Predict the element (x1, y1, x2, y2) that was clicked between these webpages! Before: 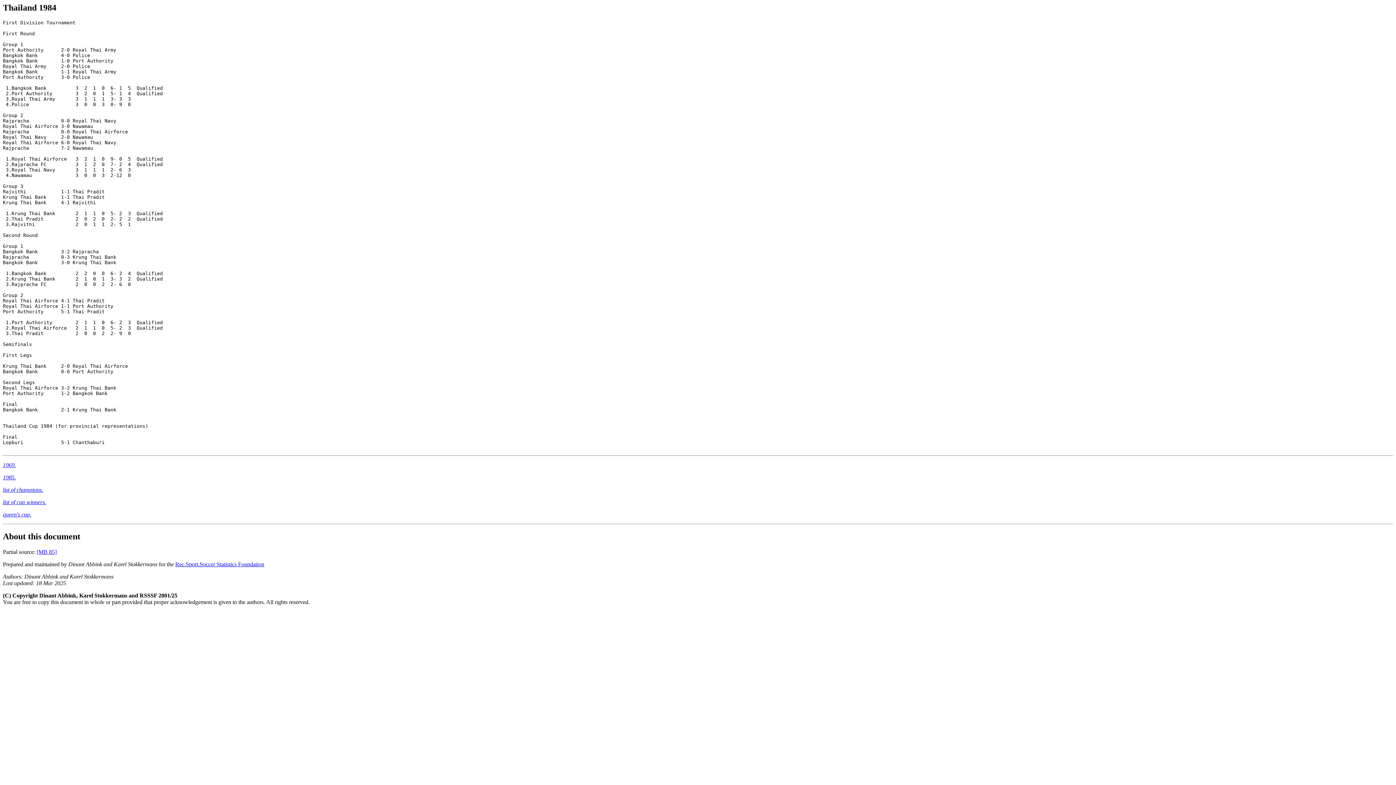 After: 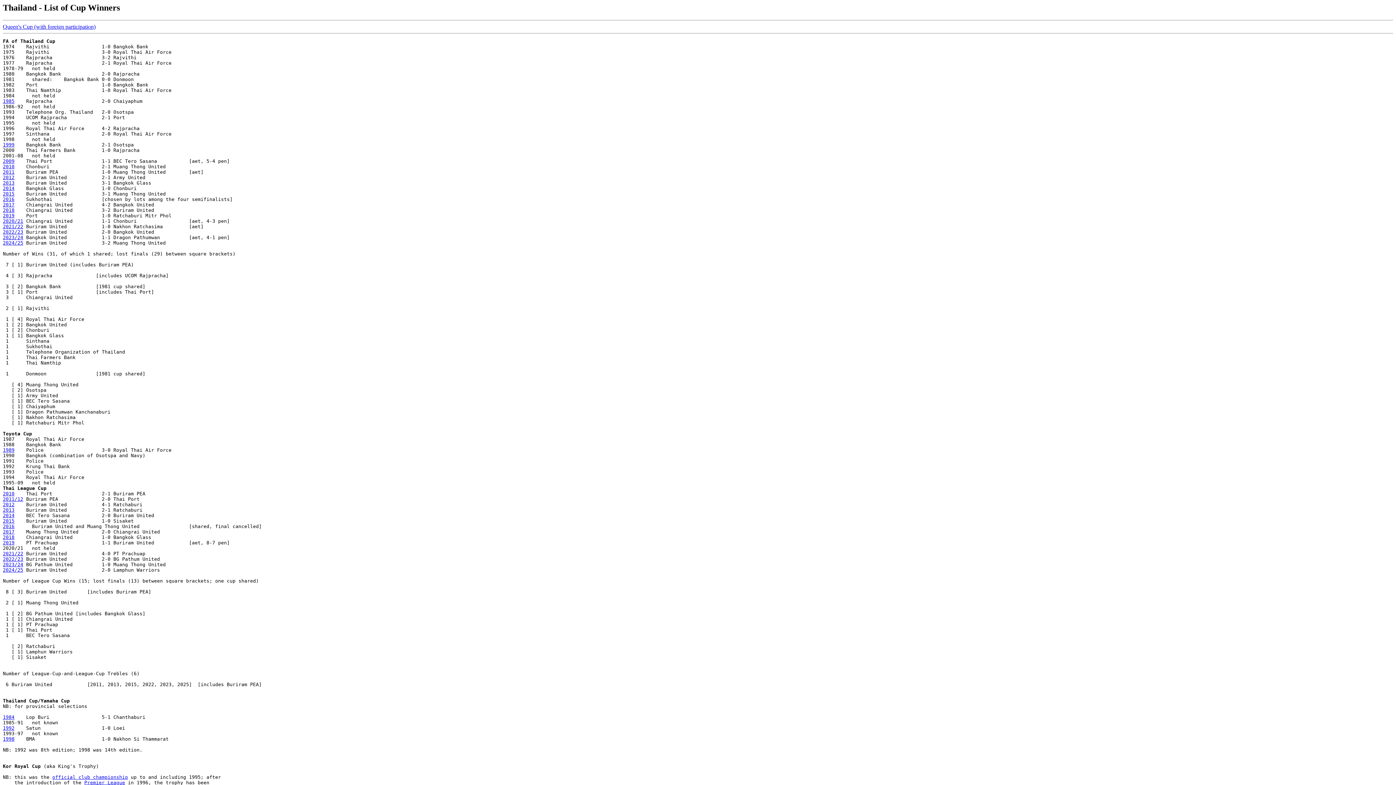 Action: bbox: (2, 499, 46, 505) label: list of cup winners.